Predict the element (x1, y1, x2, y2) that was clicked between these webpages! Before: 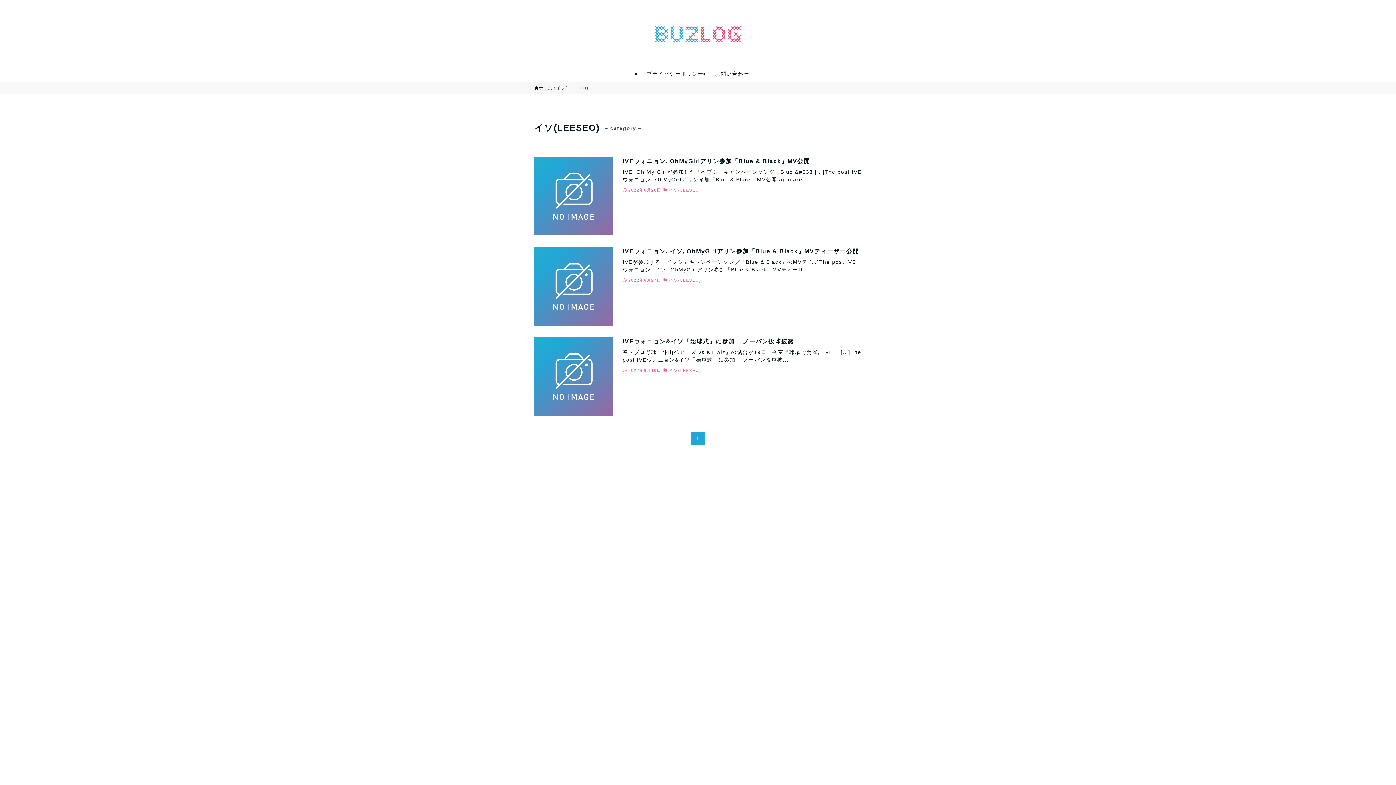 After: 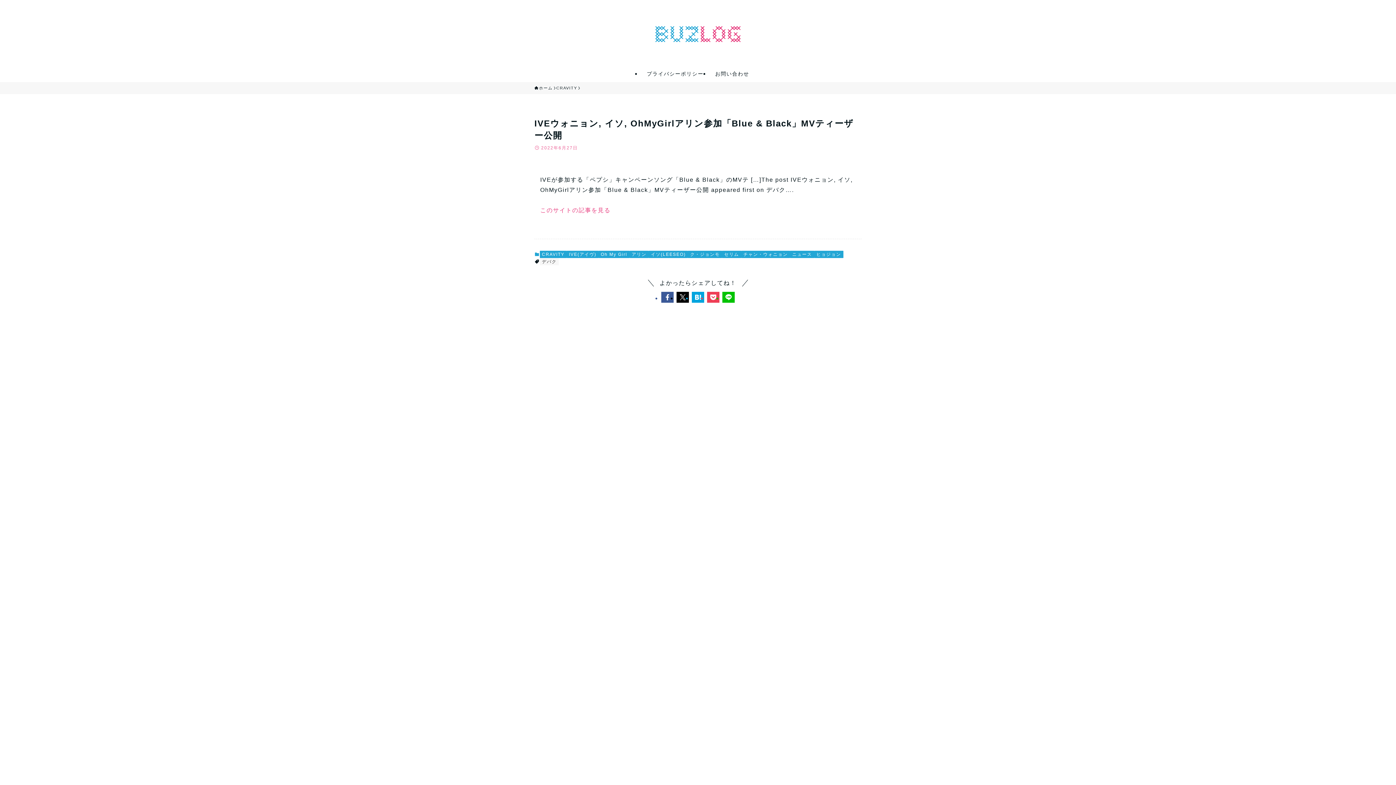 Action: label: IVEウォニョン, イソ, OhMyGirlアリン参加「Blue & Black」MVティーザー公開
IVEが参加する「ペプシ」キャンペーンソング「Blue & Black」のMVテ […]The post IVEウォニョン, イソ, OhMyGirlアリン参加「Blue & Black」MVティーザ...
2022年6月27日
イソ(LEESEO) bbox: (534, 247, 861, 325)